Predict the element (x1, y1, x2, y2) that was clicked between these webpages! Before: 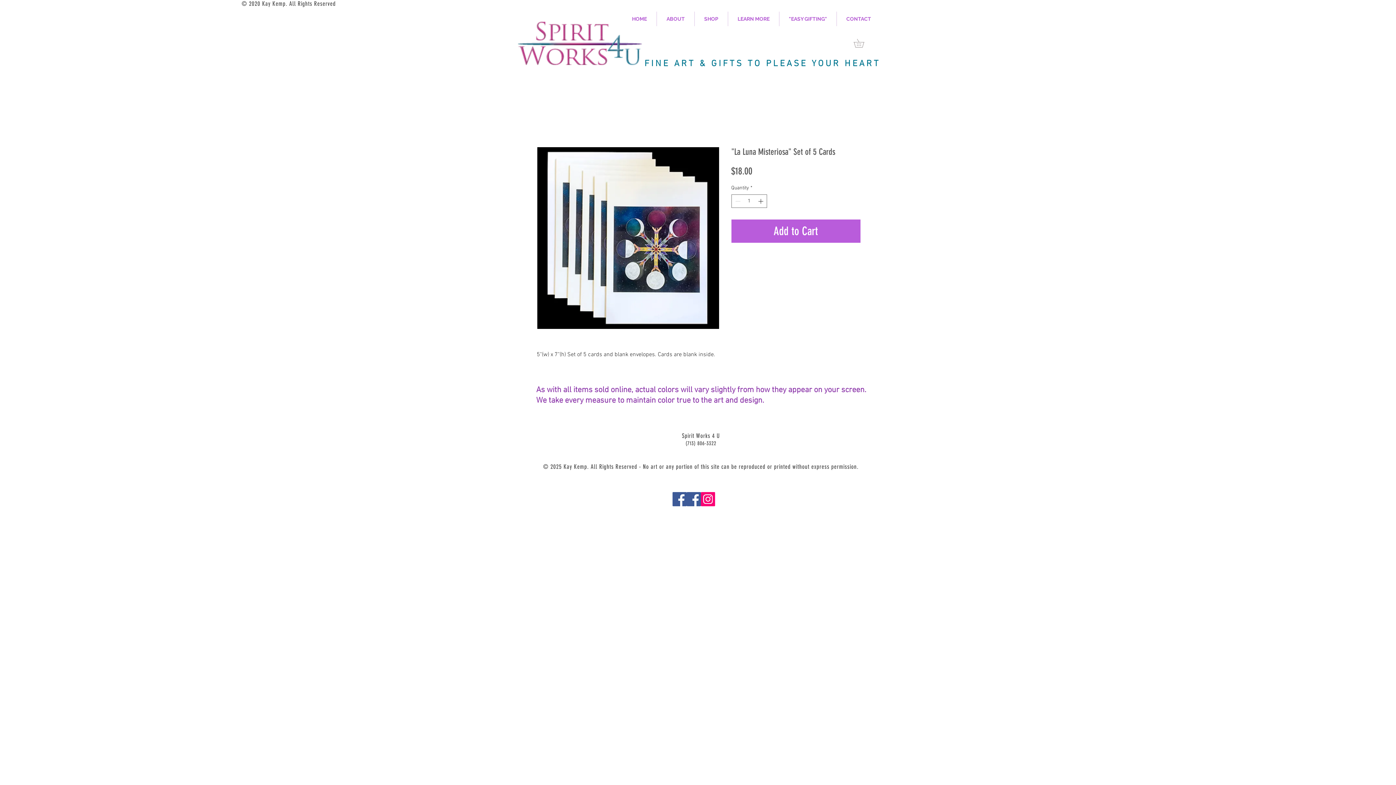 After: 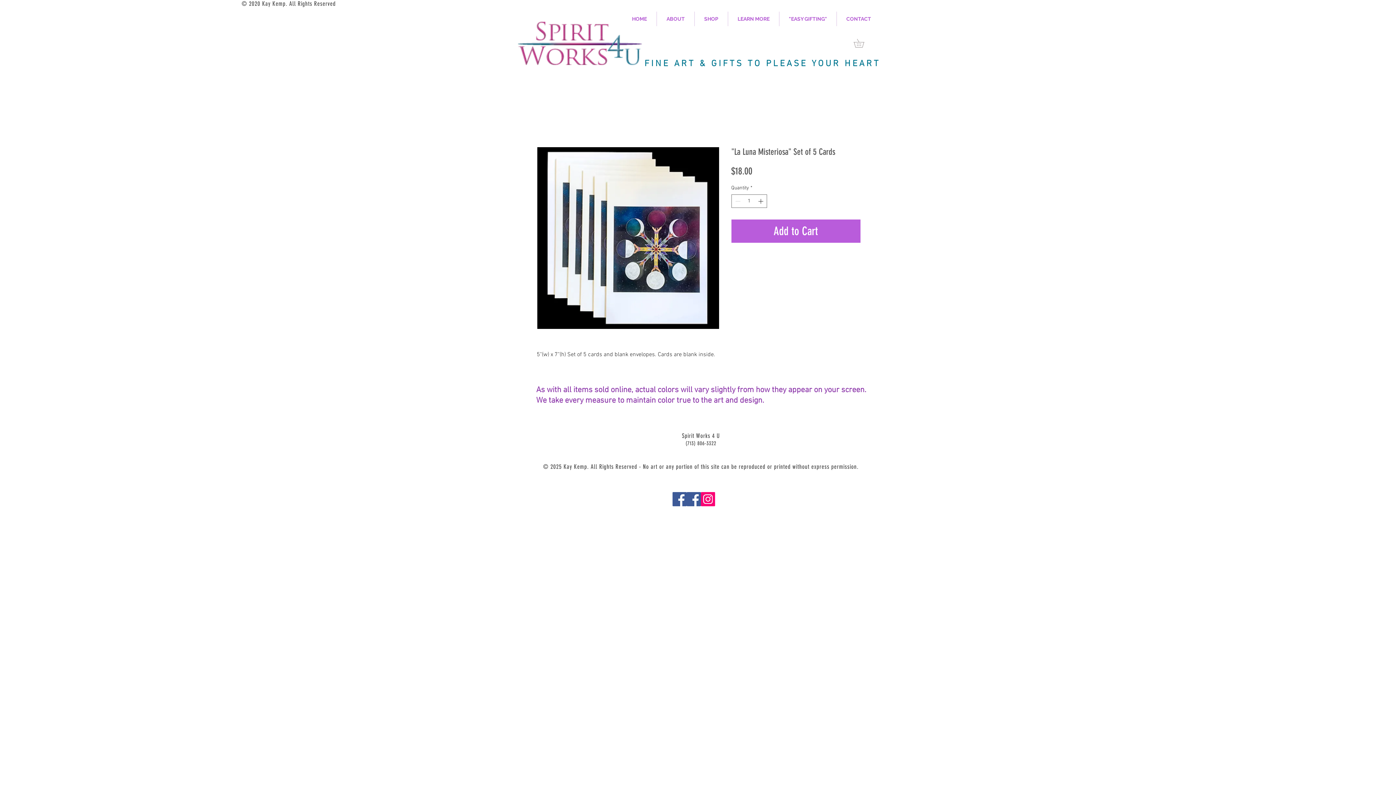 Action: label: LEARN MORE bbox: (728, 11, 779, 26)